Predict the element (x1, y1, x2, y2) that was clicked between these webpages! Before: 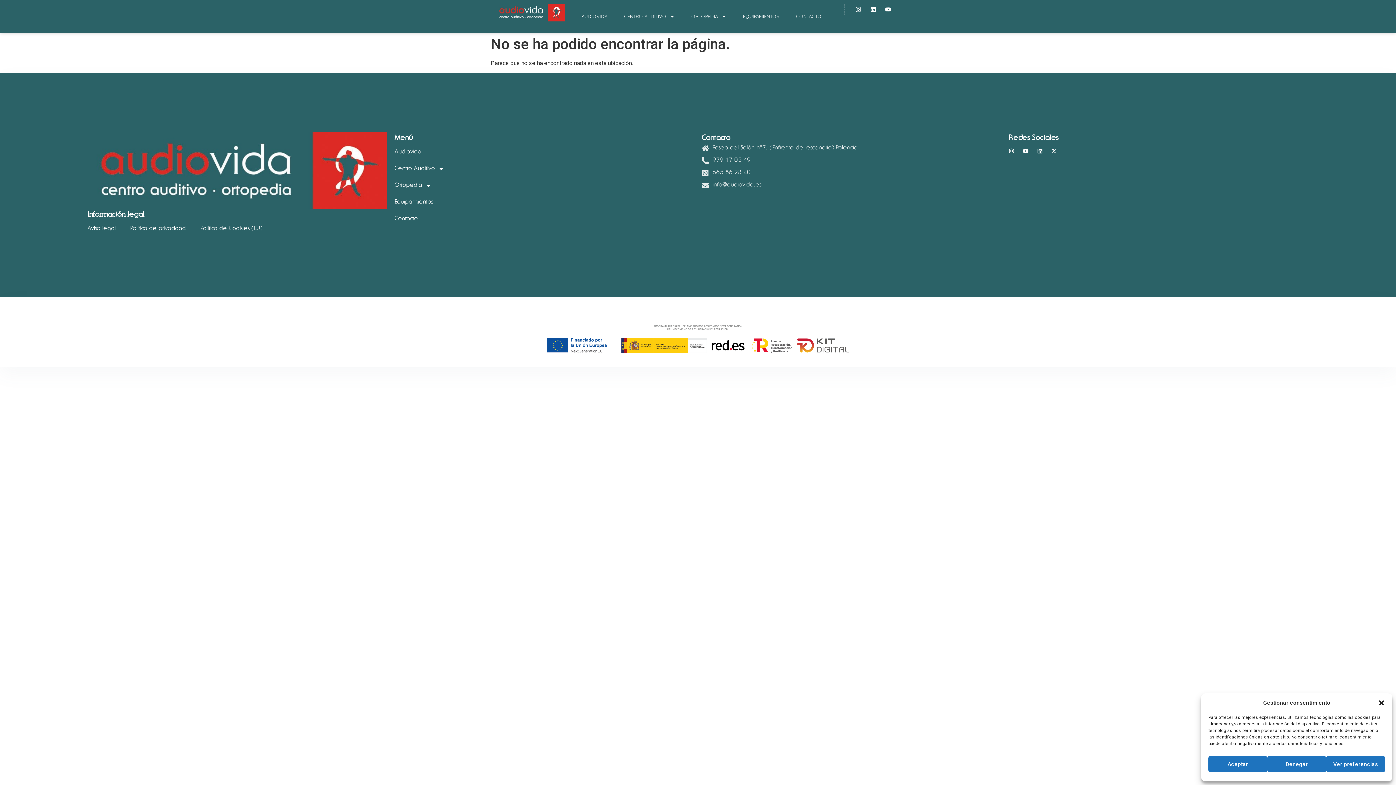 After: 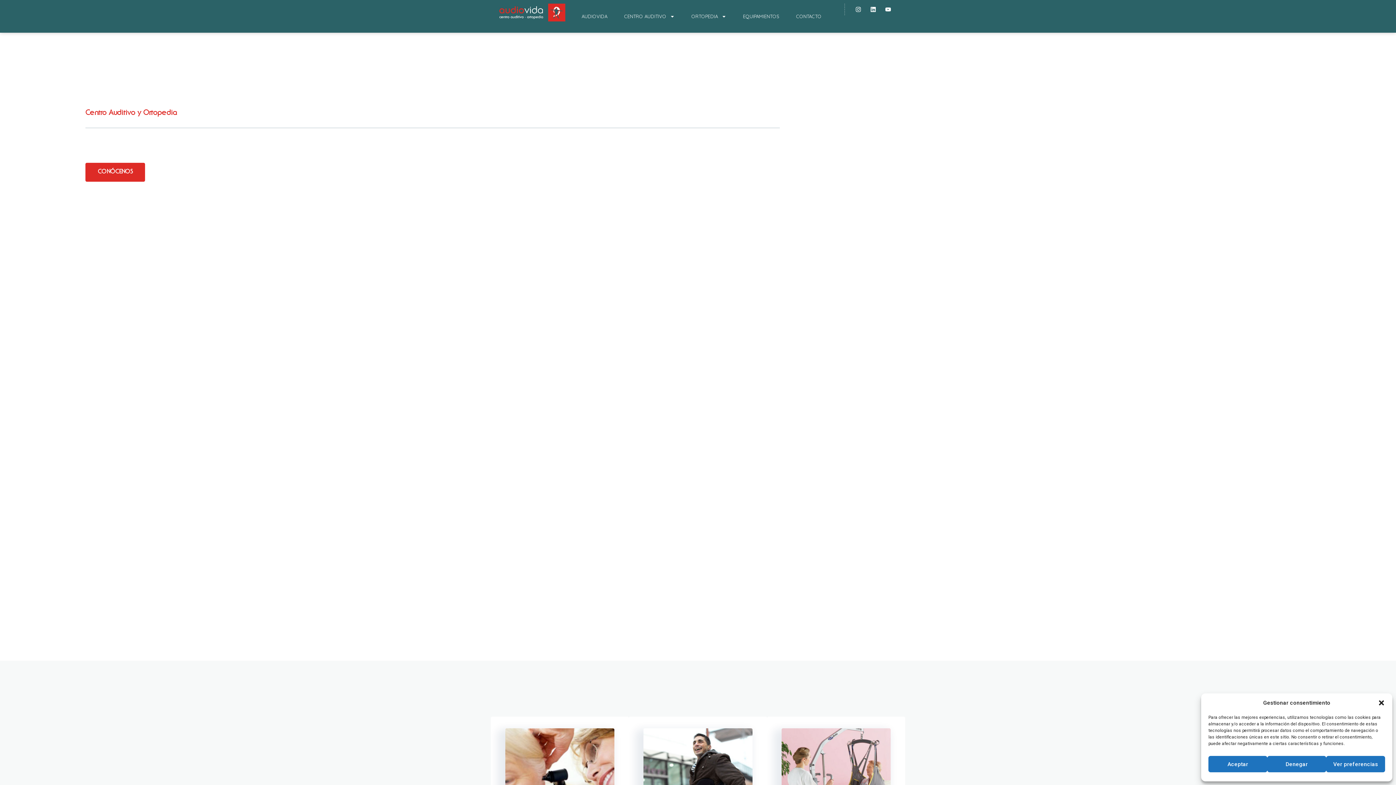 Action: bbox: (80, 132, 387, 209)